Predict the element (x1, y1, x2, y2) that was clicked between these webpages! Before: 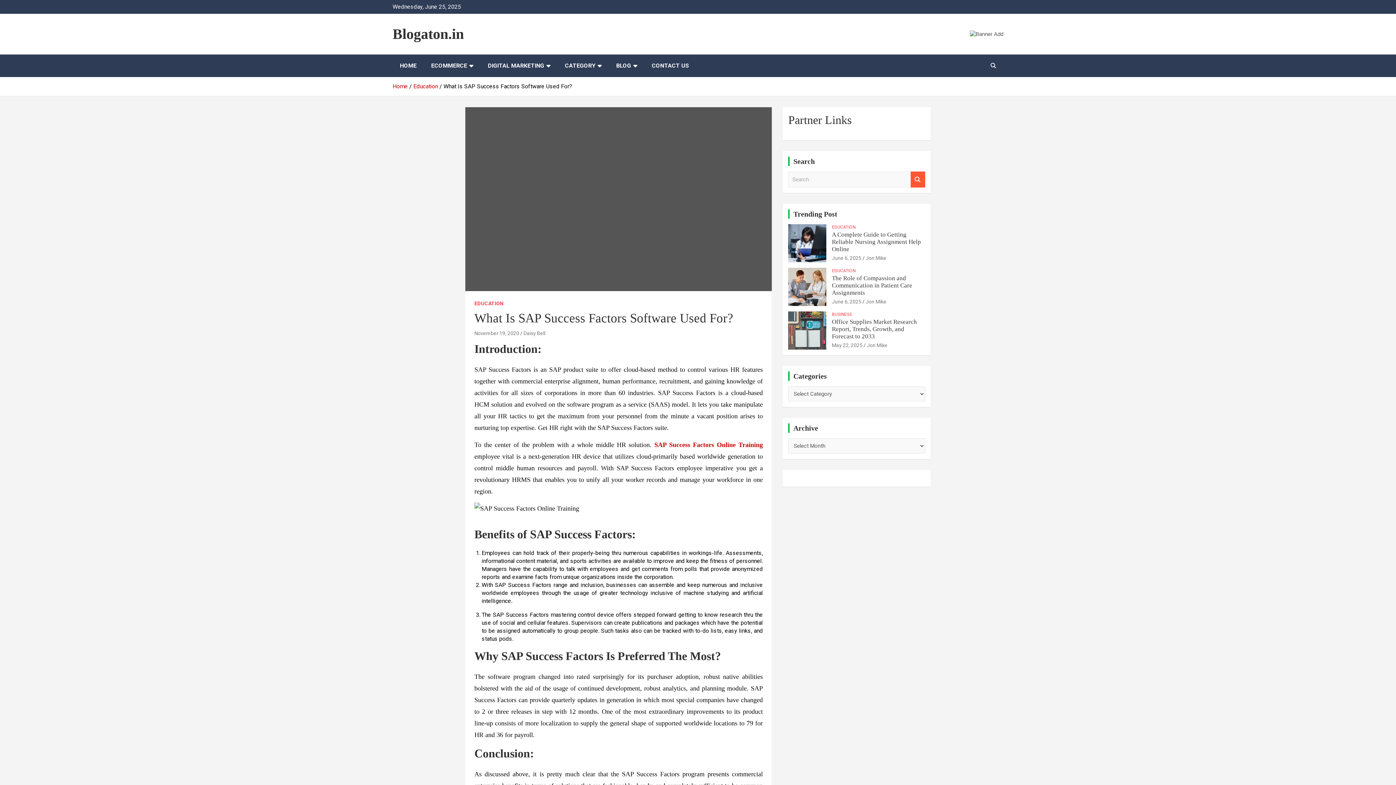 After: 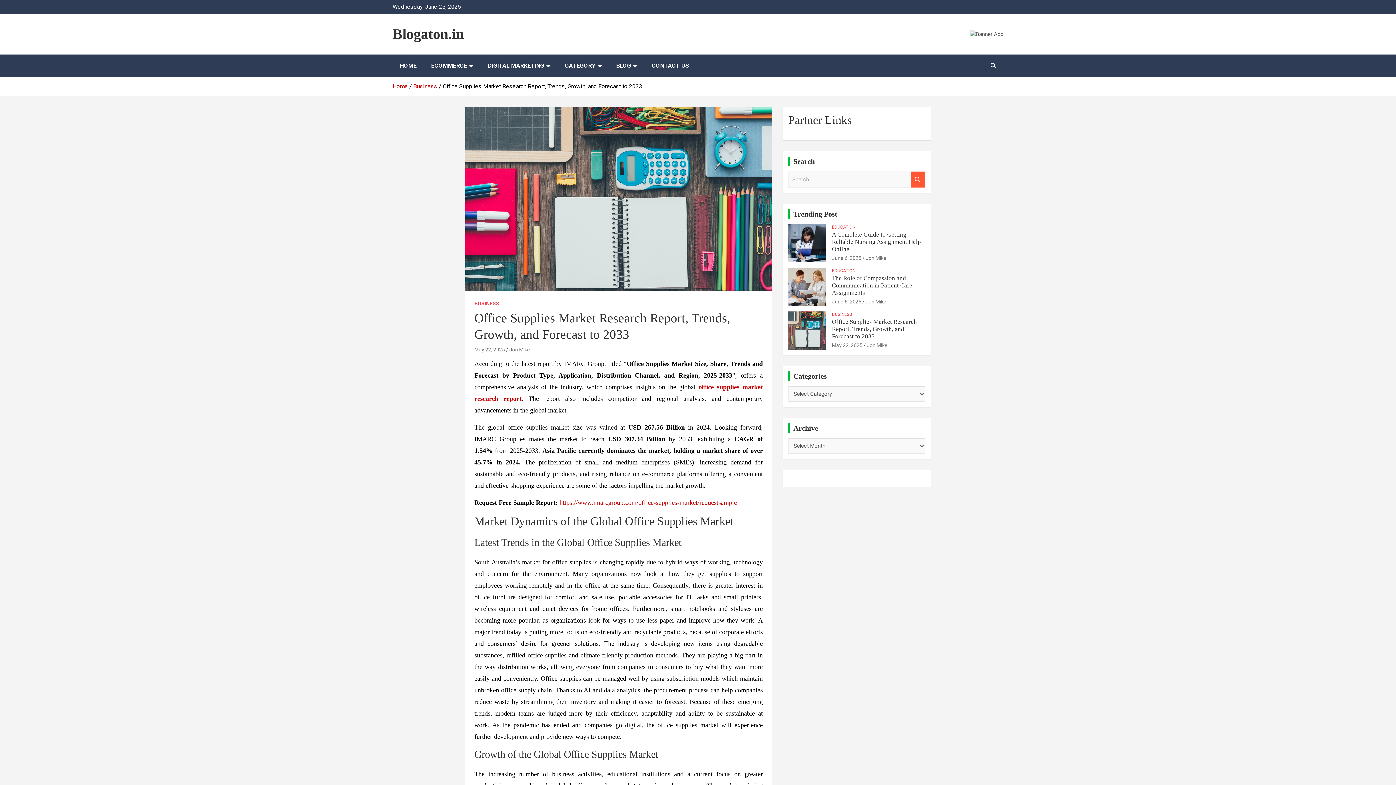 Action: label: May 22, 2025 bbox: (832, 342, 862, 348)